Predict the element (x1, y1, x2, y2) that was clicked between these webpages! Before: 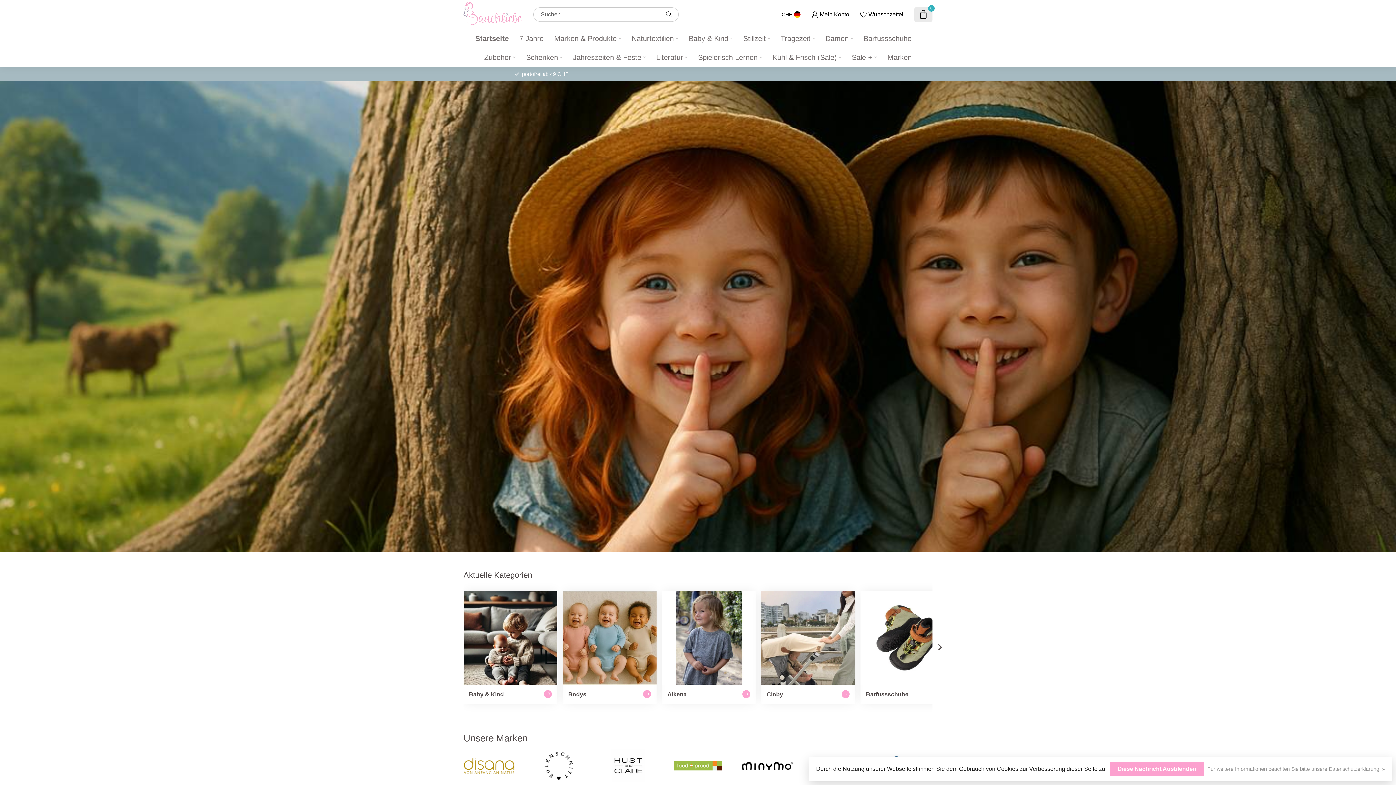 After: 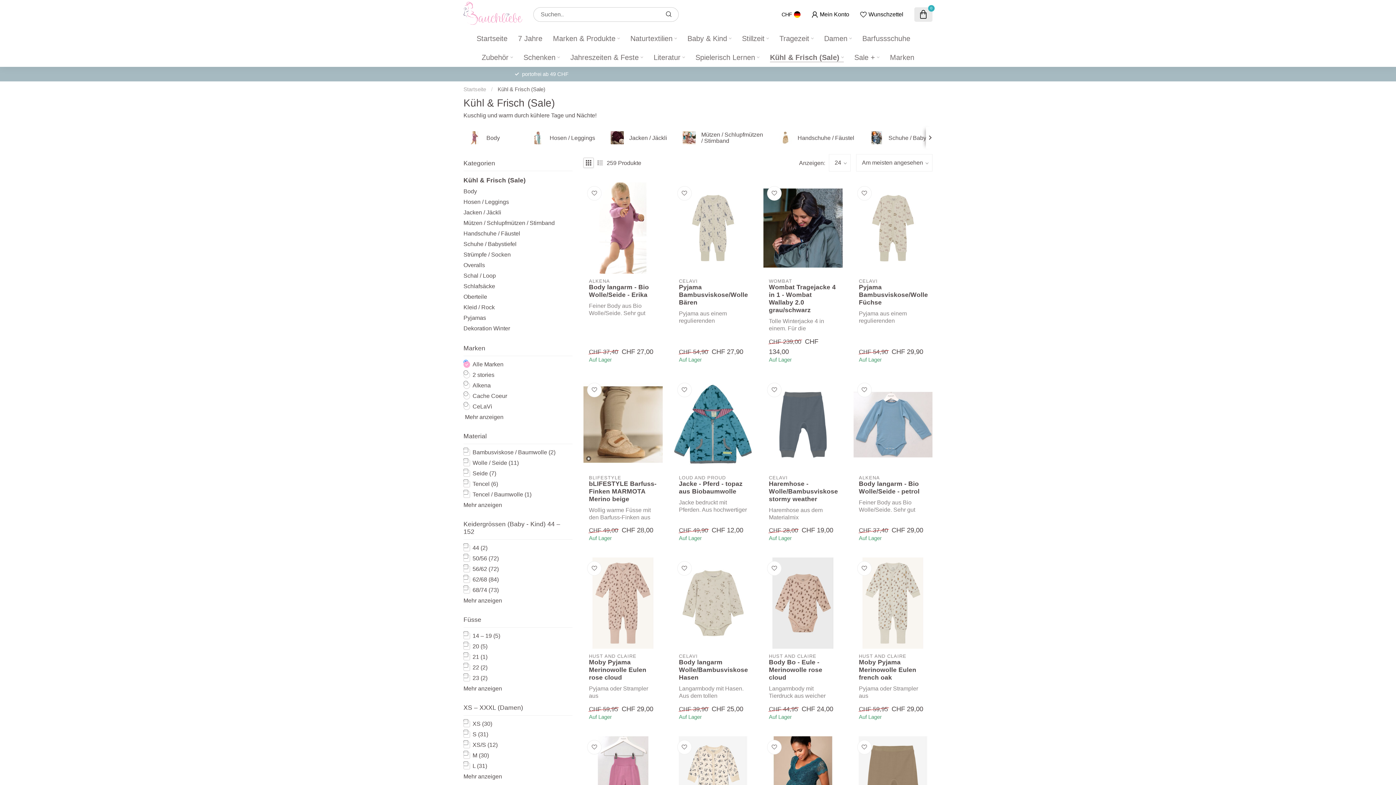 Action: bbox: (772, 48, 841, 66) label: Kühl & Frisch (Sale)